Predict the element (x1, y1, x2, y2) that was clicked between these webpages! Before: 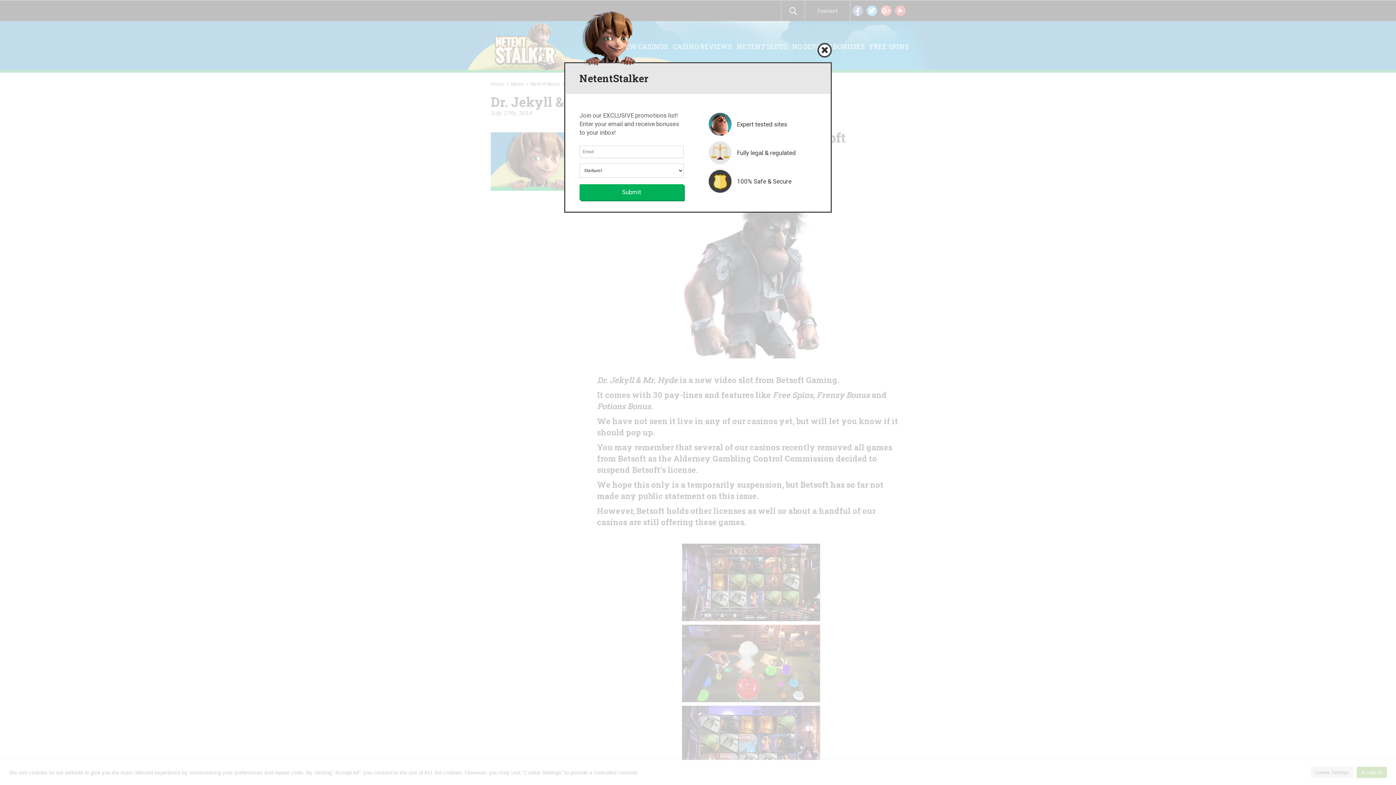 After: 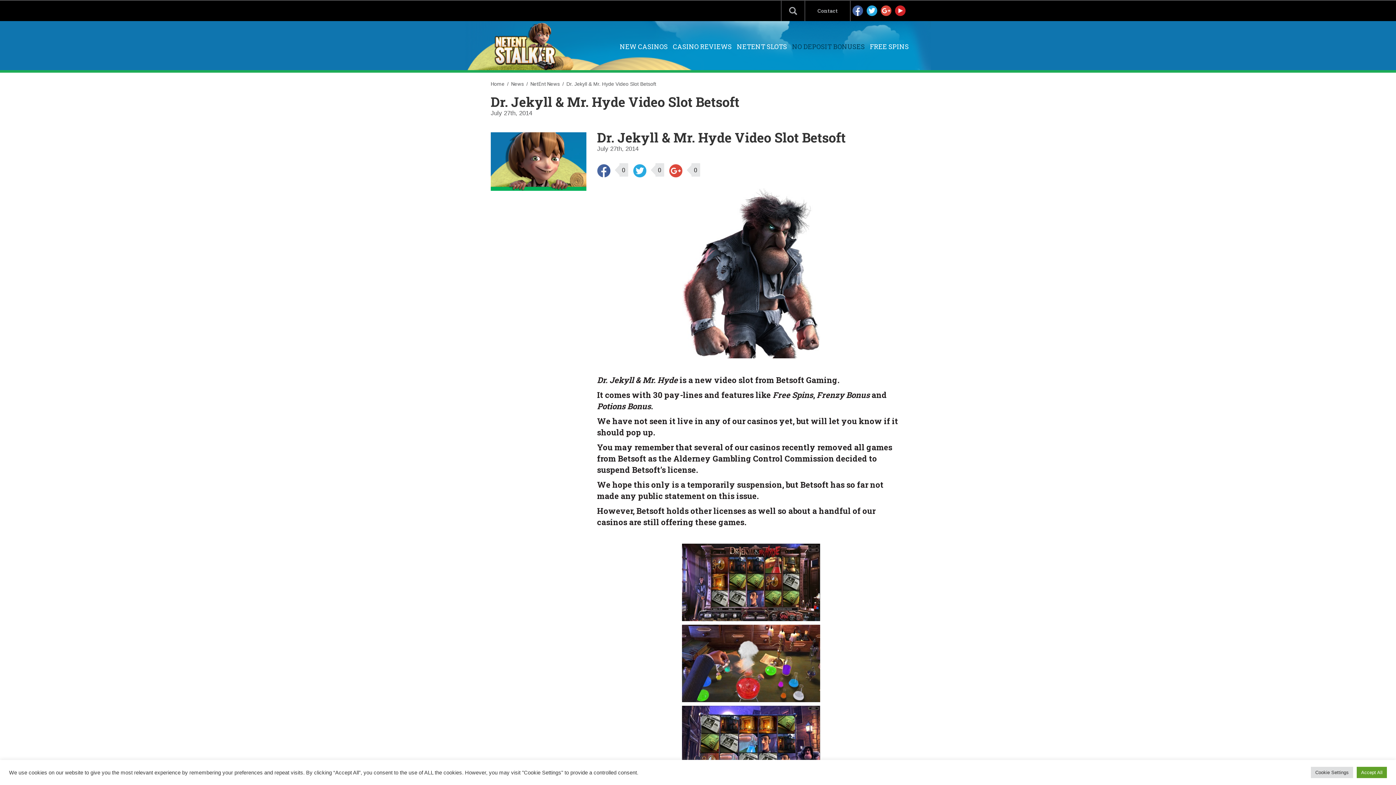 Action: bbox: (817, 42, 832, 57)